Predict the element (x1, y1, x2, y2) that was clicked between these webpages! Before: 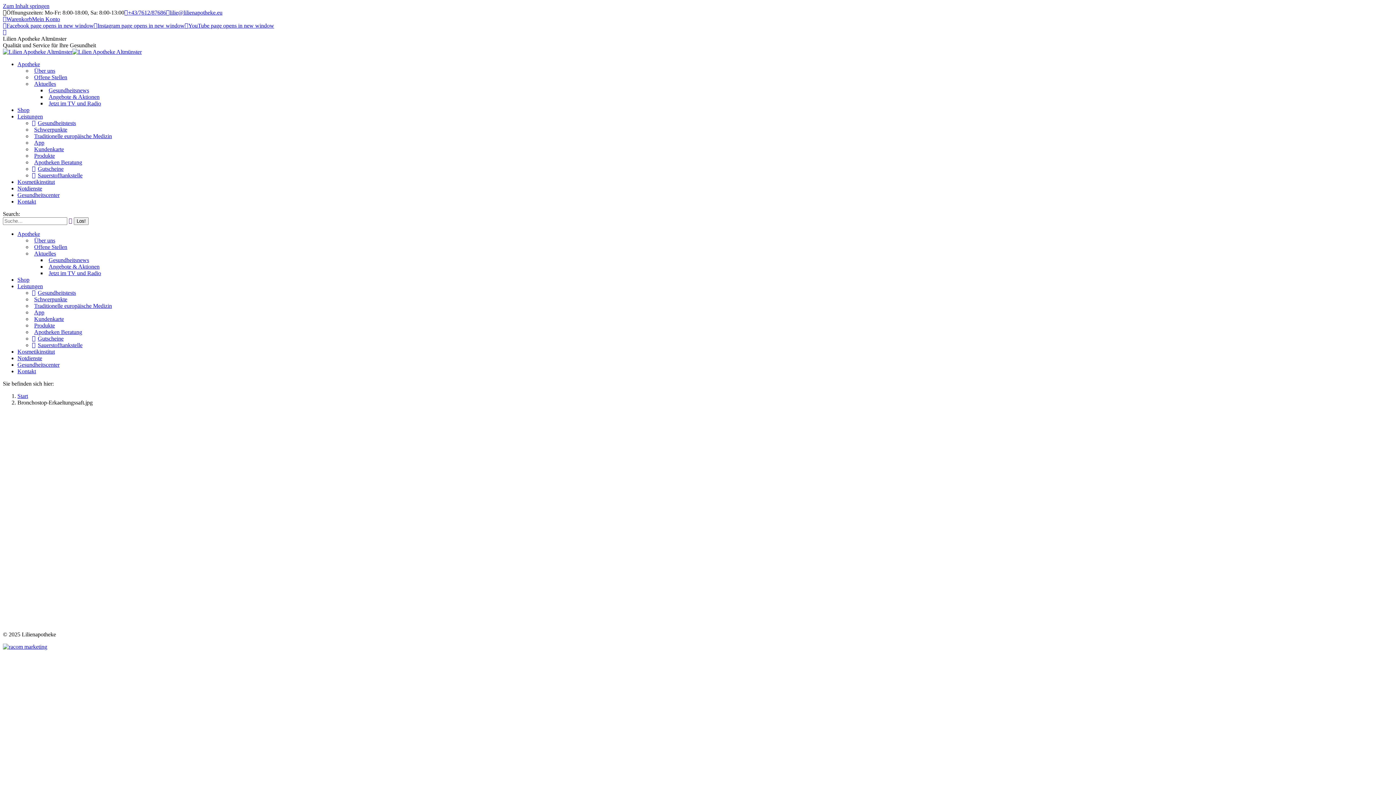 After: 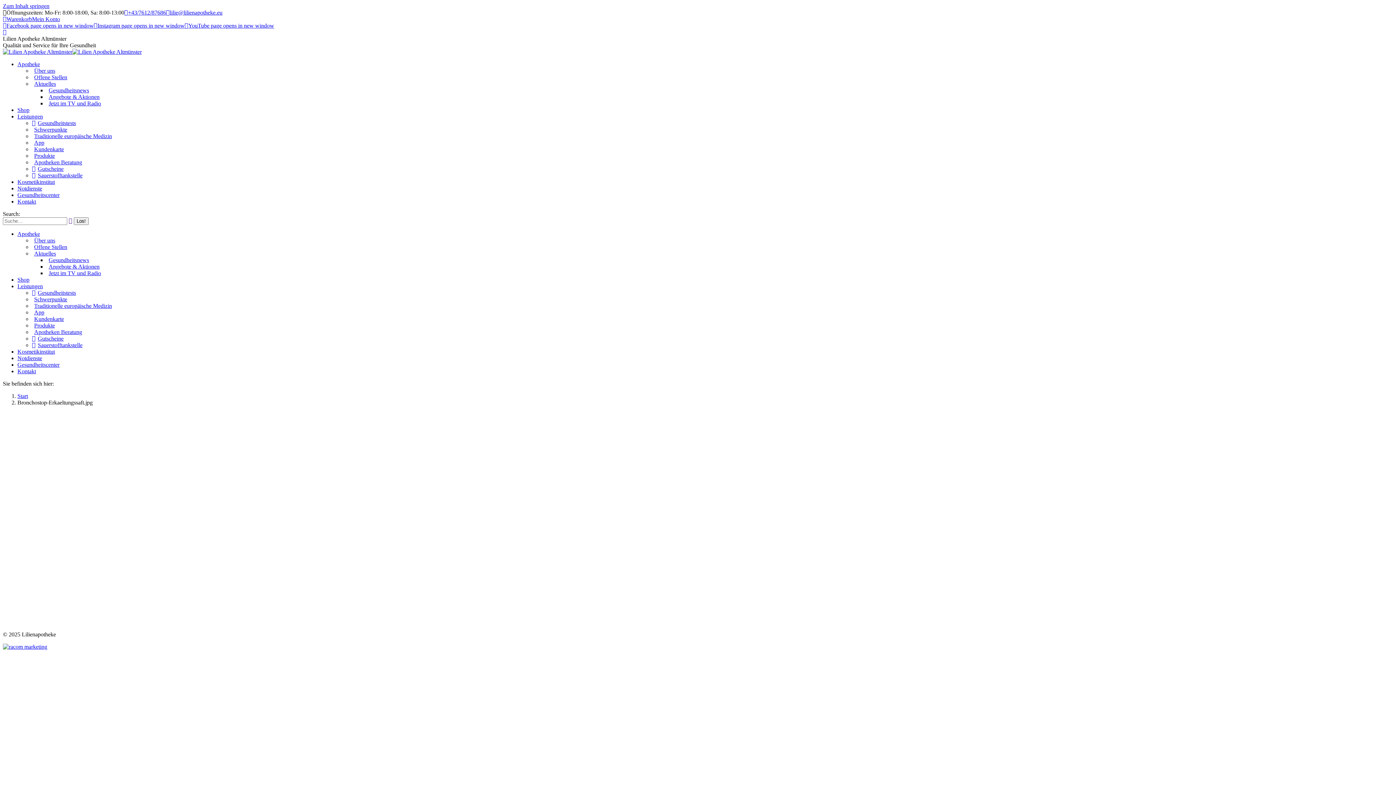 Action: bbox: (184, 22, 274, 28) label: YouTube page opens in new window